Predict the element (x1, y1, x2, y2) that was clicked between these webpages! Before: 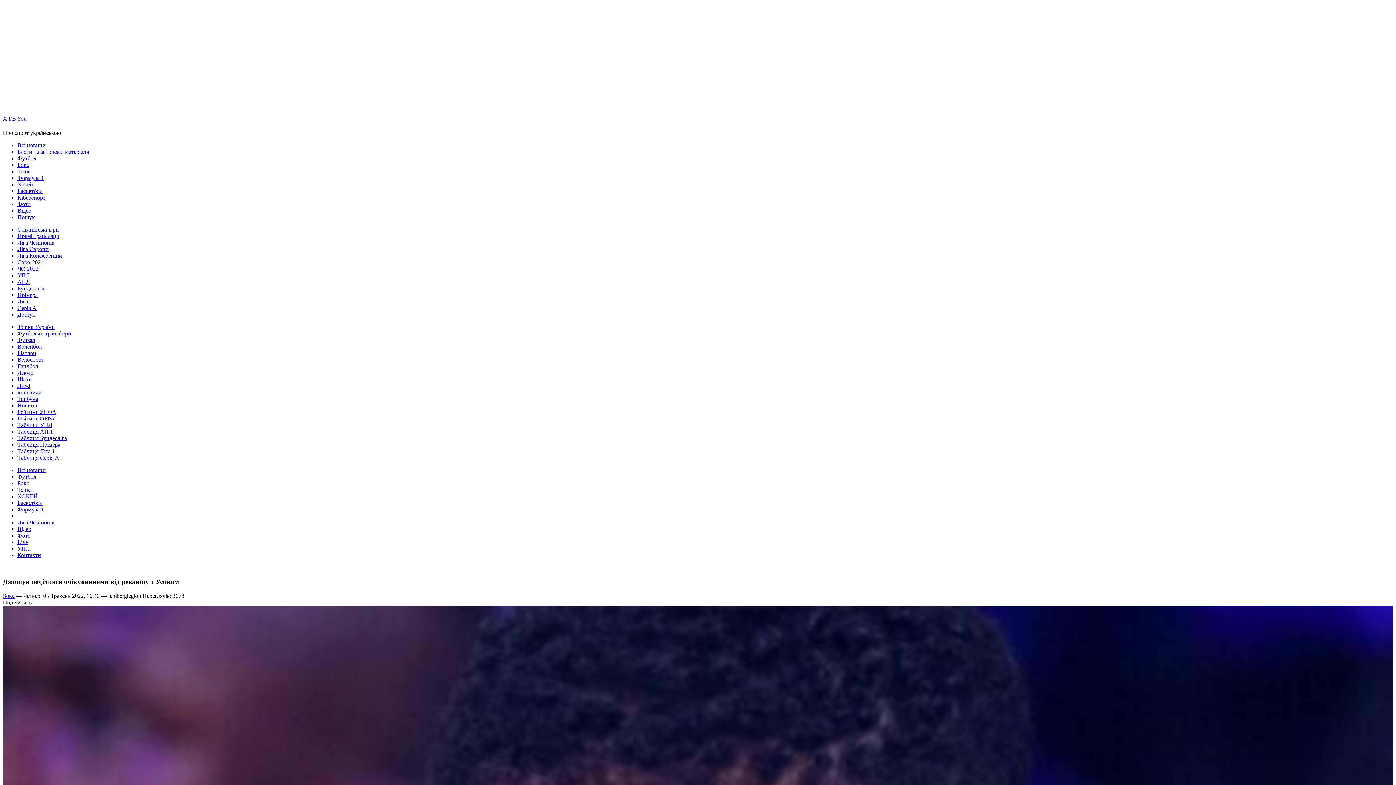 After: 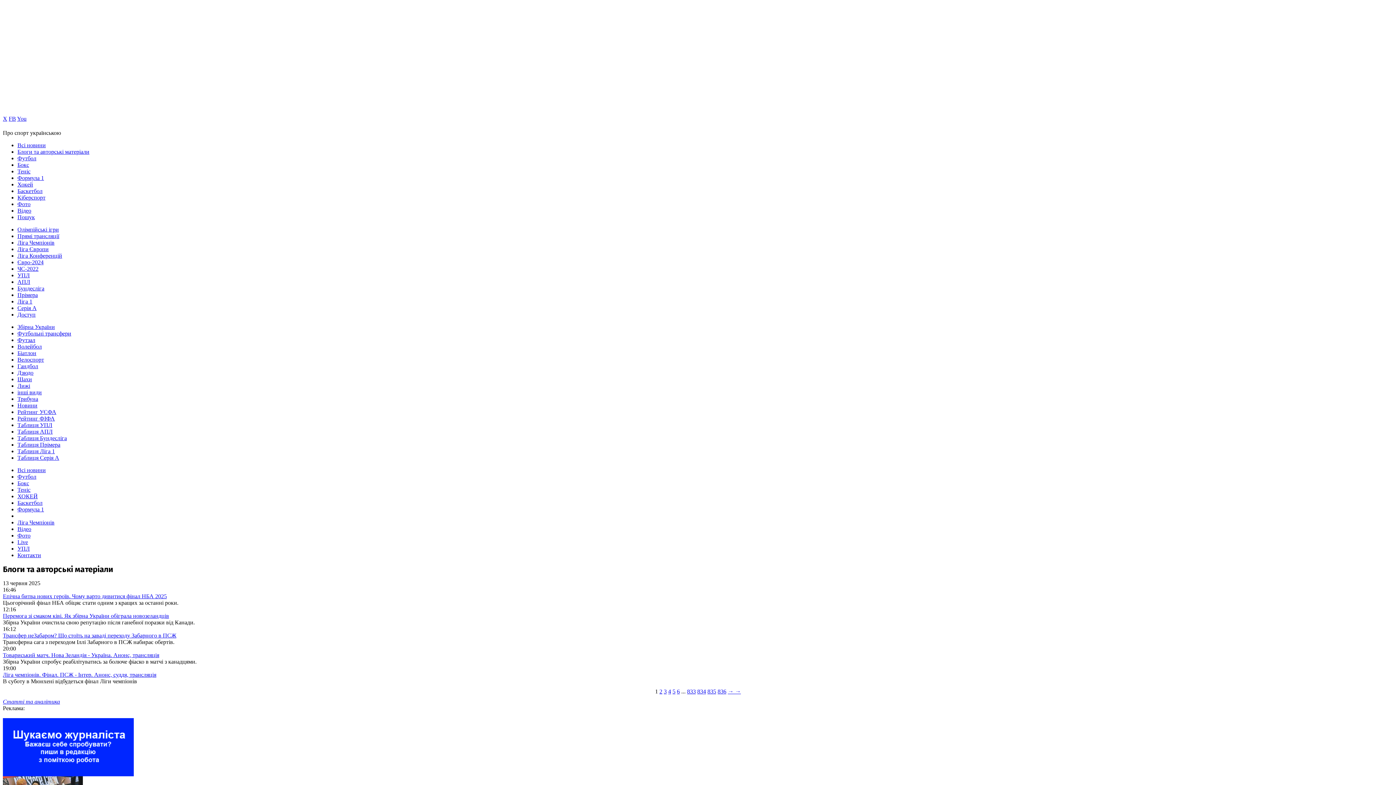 Action: bbox: (17, 148, 89, 155) label: Блоги та авторські матеріали